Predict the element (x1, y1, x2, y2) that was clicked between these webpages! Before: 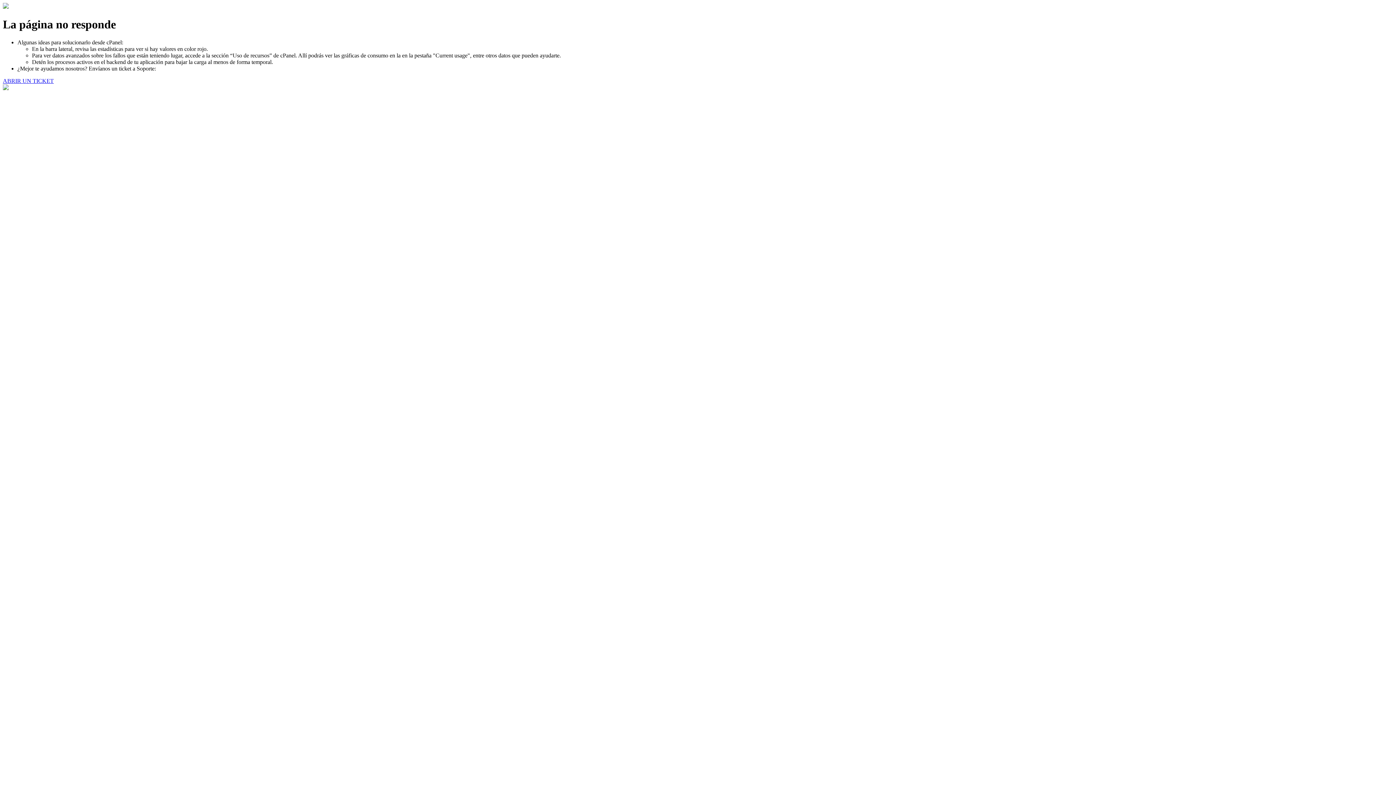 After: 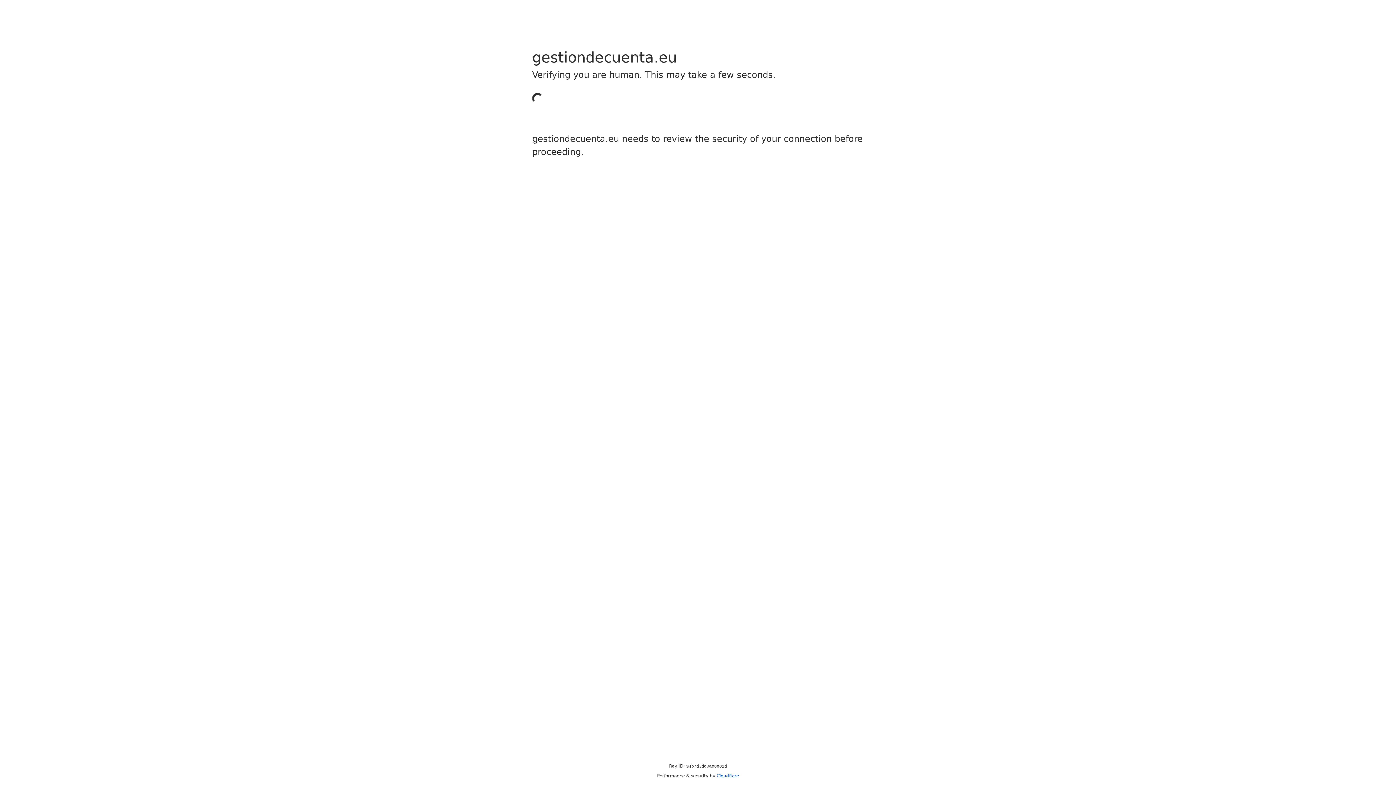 Action: bbox: (2, 77, 53, 83) label: ABRIR UN TICKET